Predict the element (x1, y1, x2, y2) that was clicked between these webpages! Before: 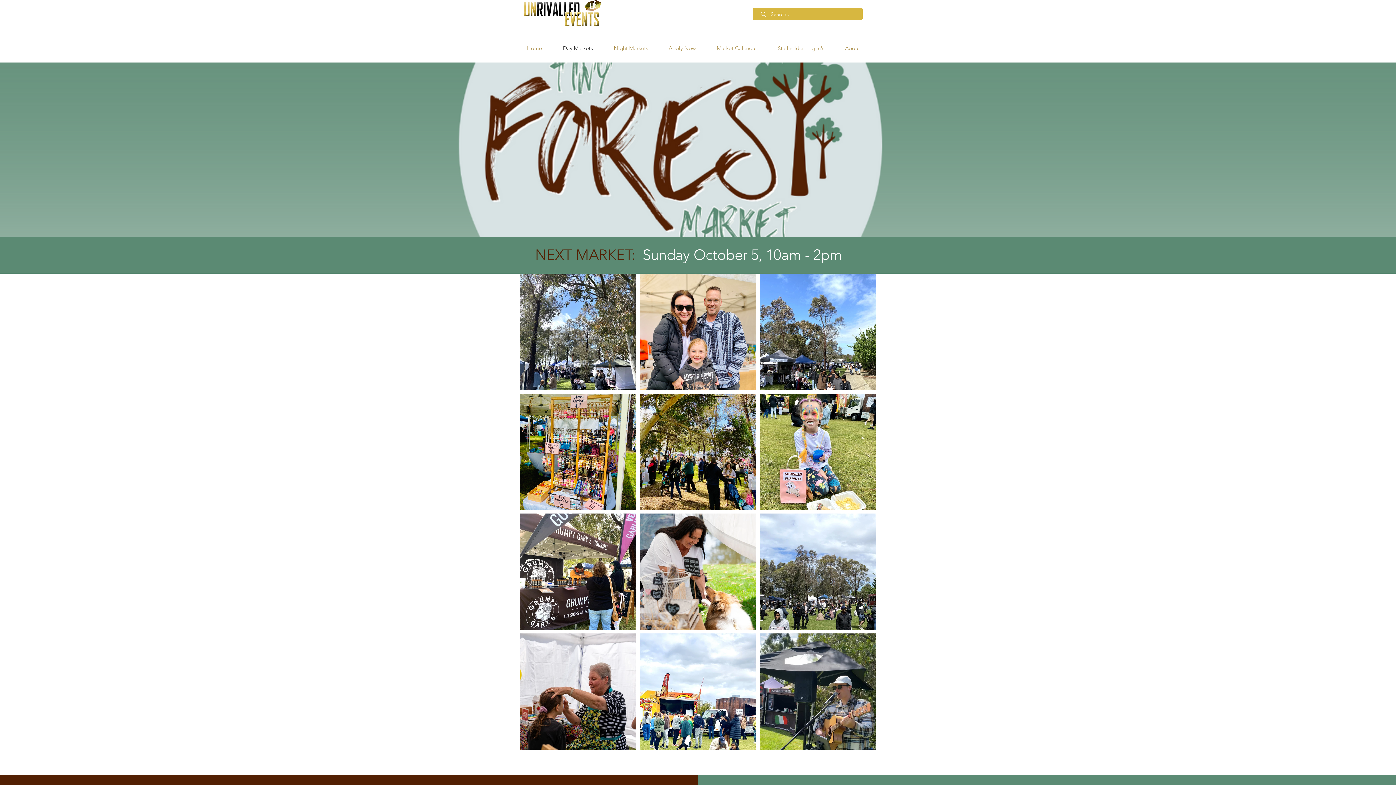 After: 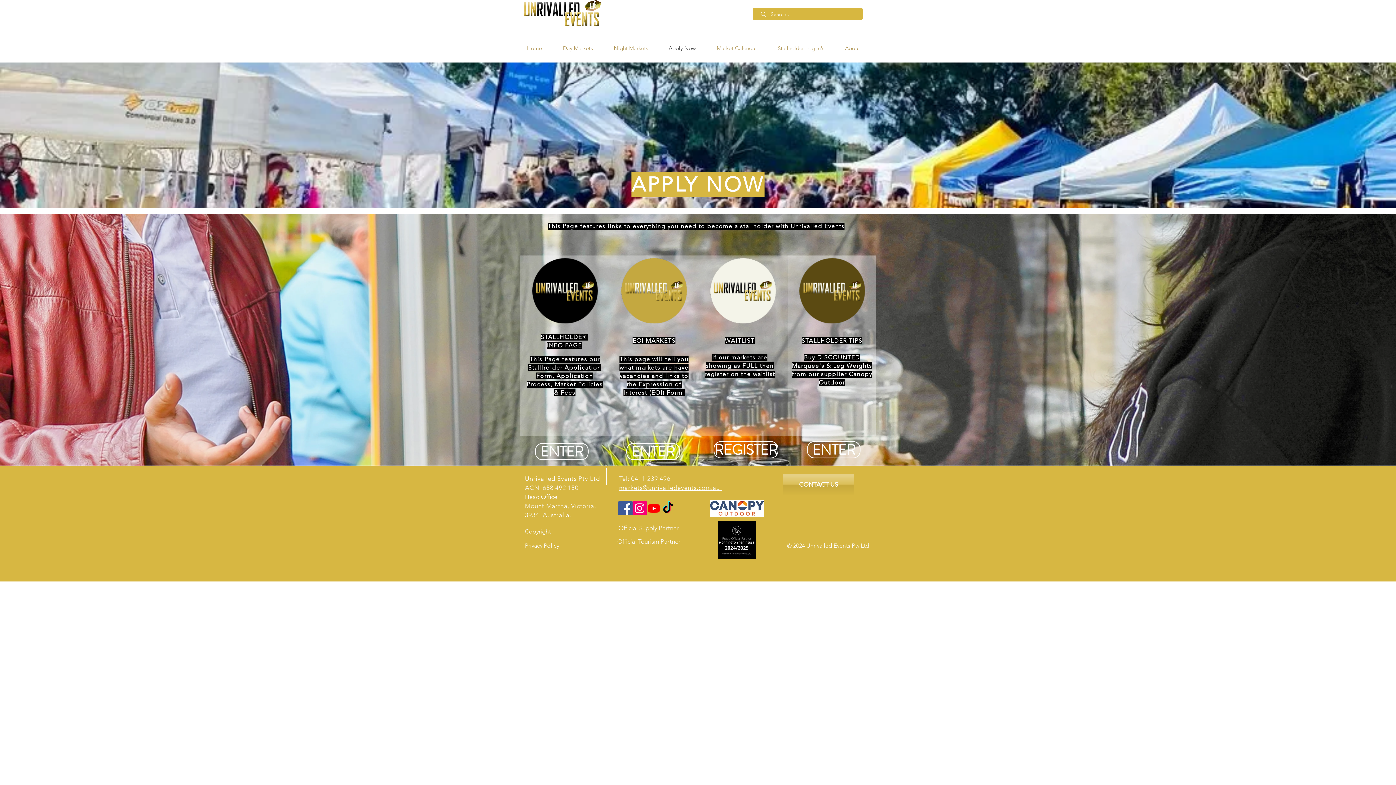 Action: label: Apply Now bbox: (663, 30, 711, 65)